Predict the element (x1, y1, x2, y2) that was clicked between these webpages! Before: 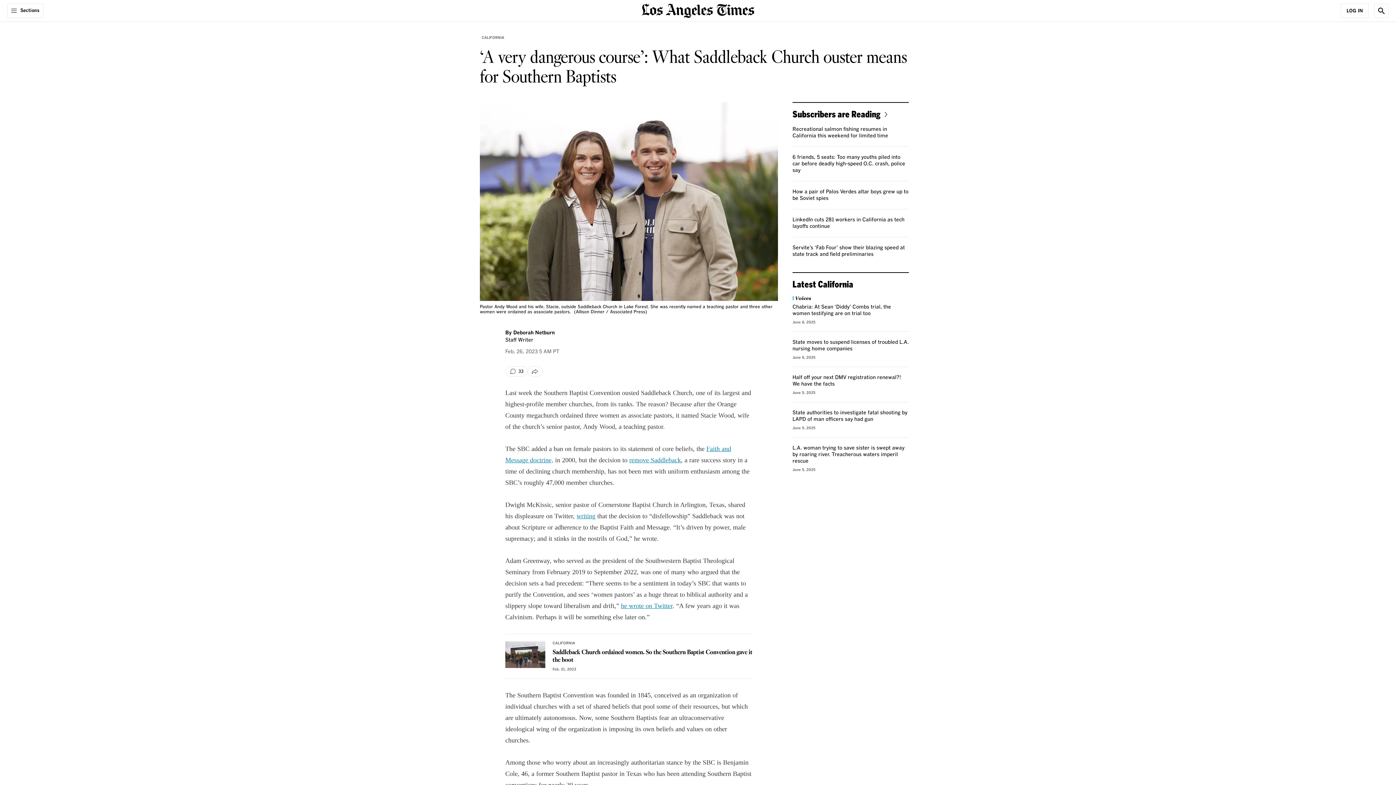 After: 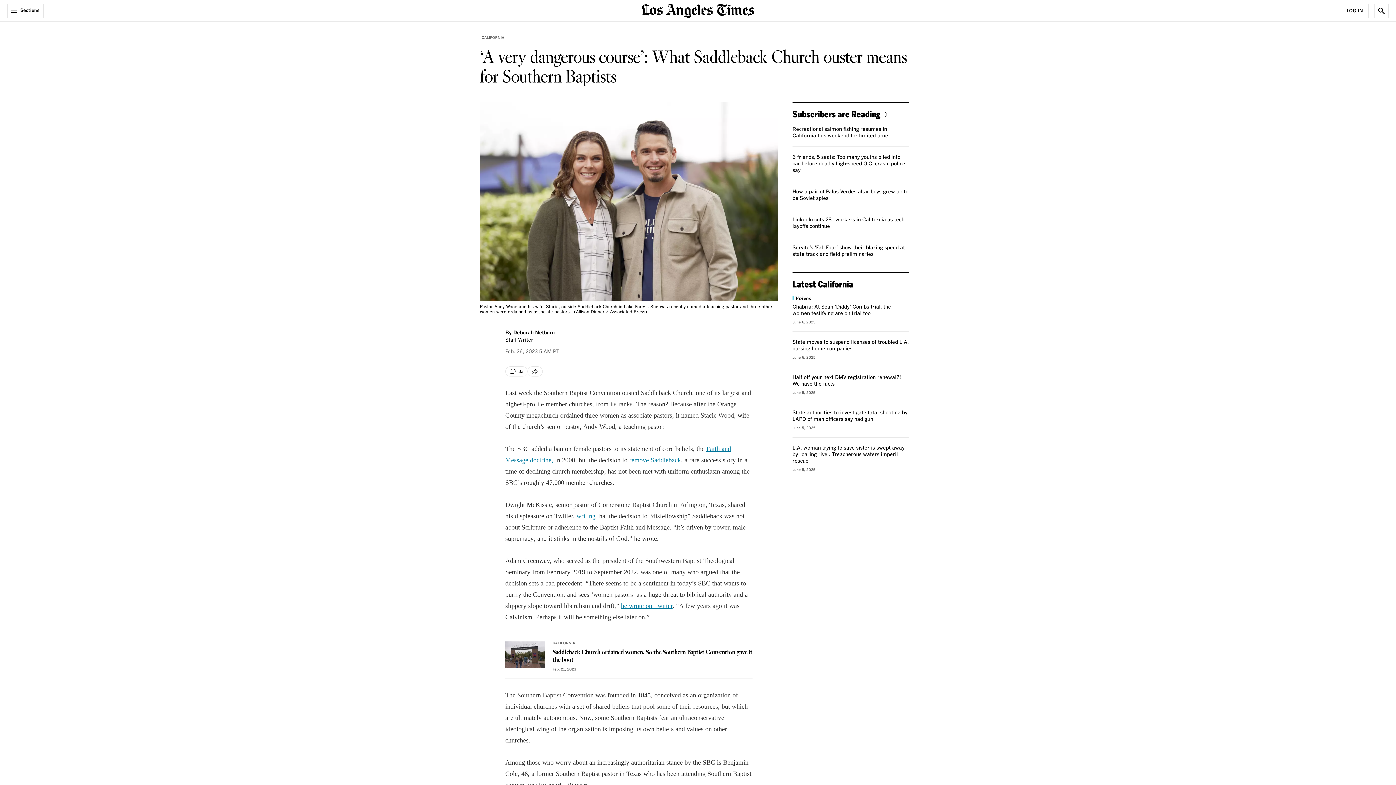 Action: bbox: (576, 512, 595, 519) label: writing